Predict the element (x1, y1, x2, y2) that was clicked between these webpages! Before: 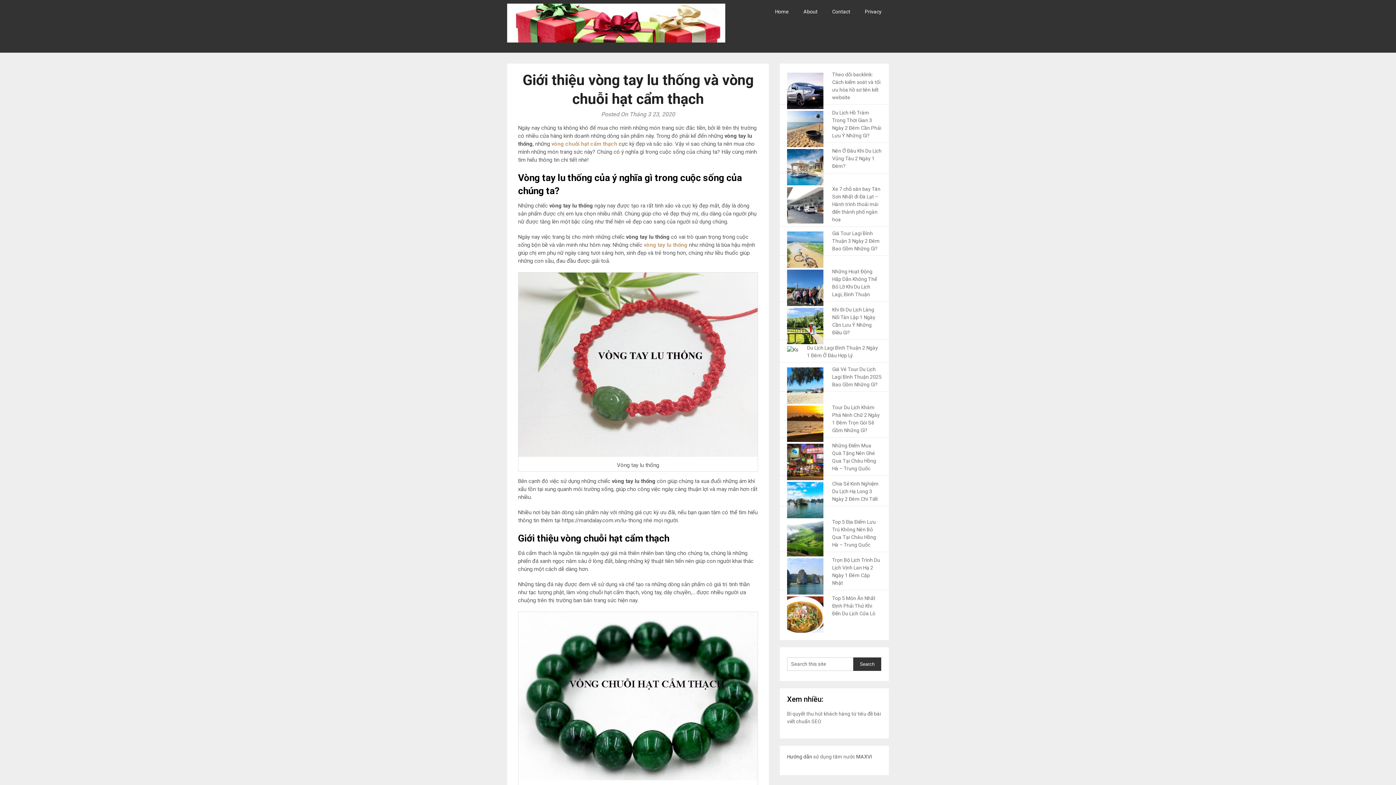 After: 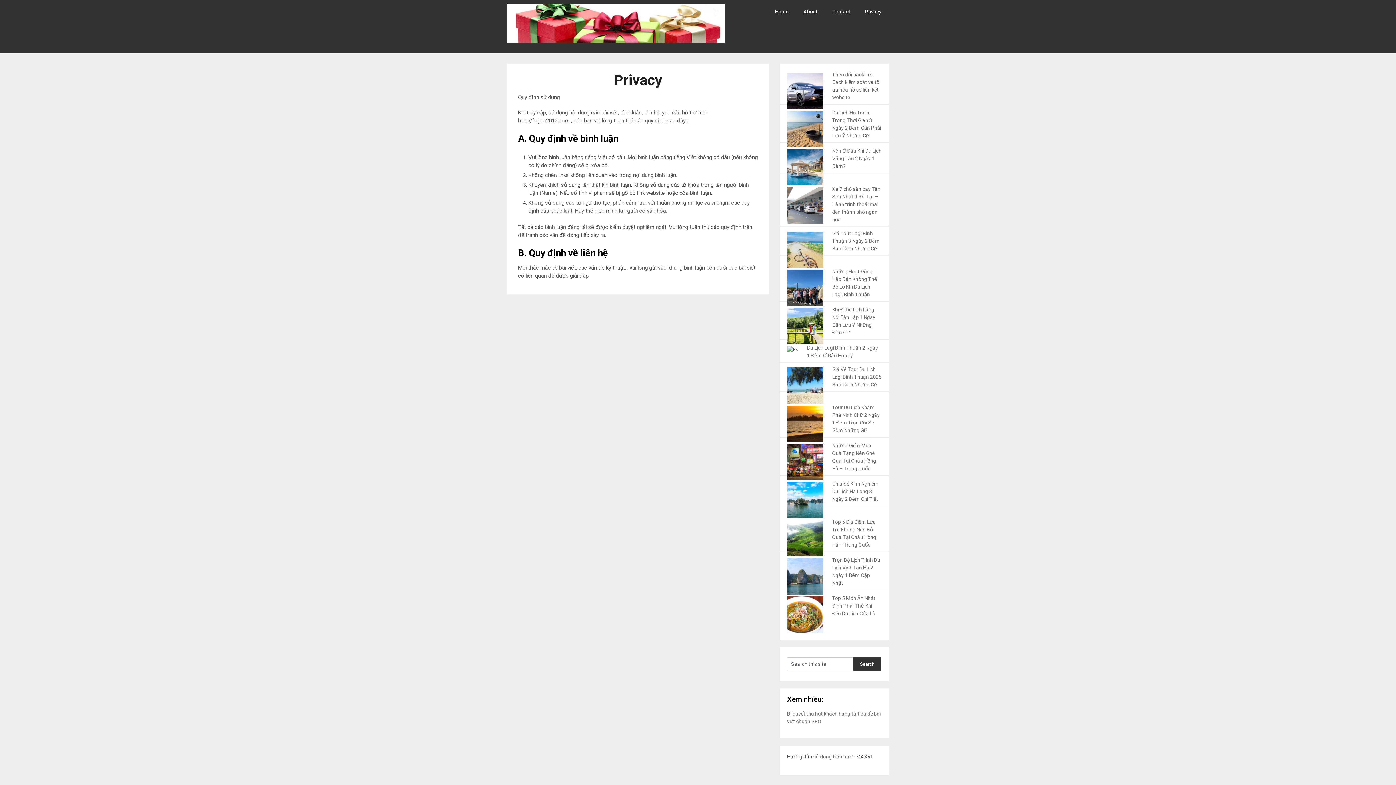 Action: bbox: (857, 0, 889, 23) label: Privacy